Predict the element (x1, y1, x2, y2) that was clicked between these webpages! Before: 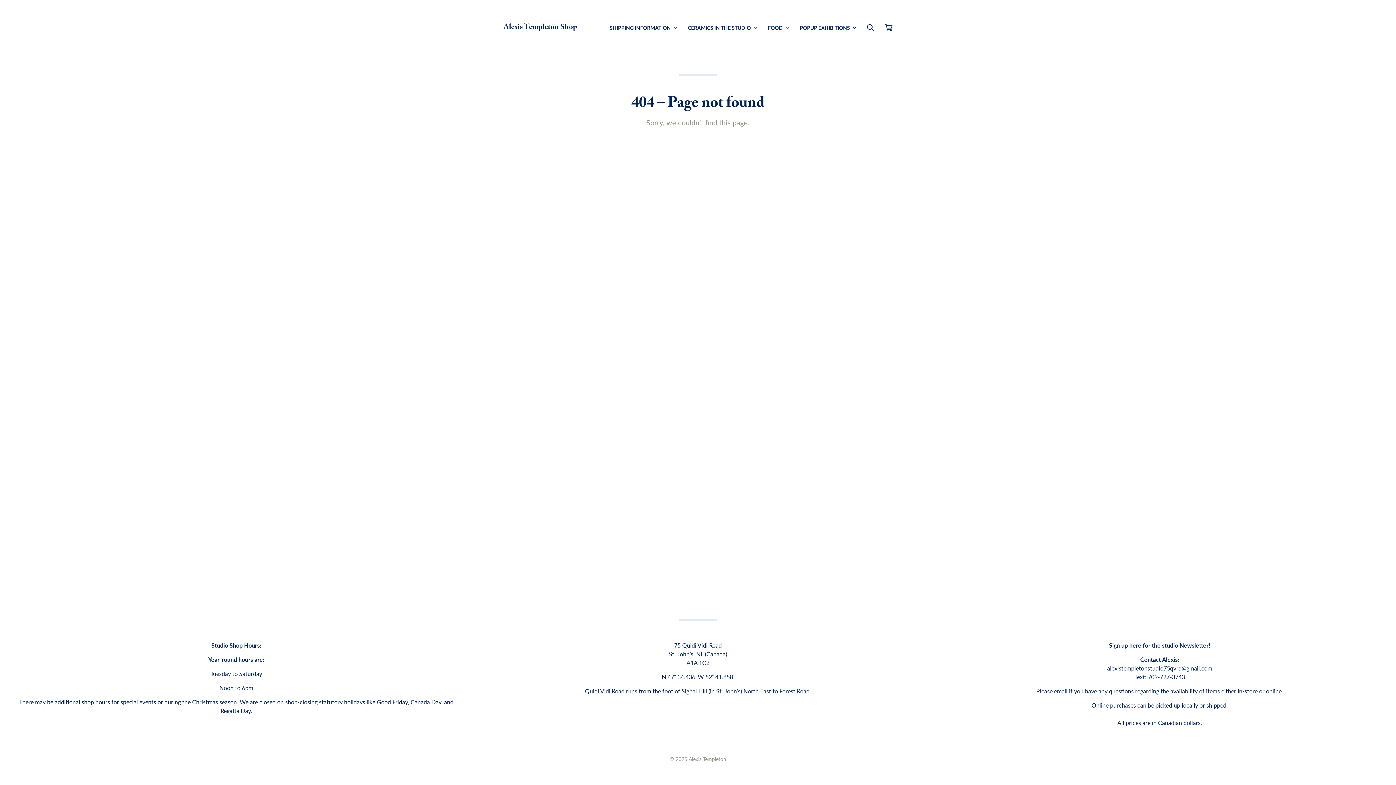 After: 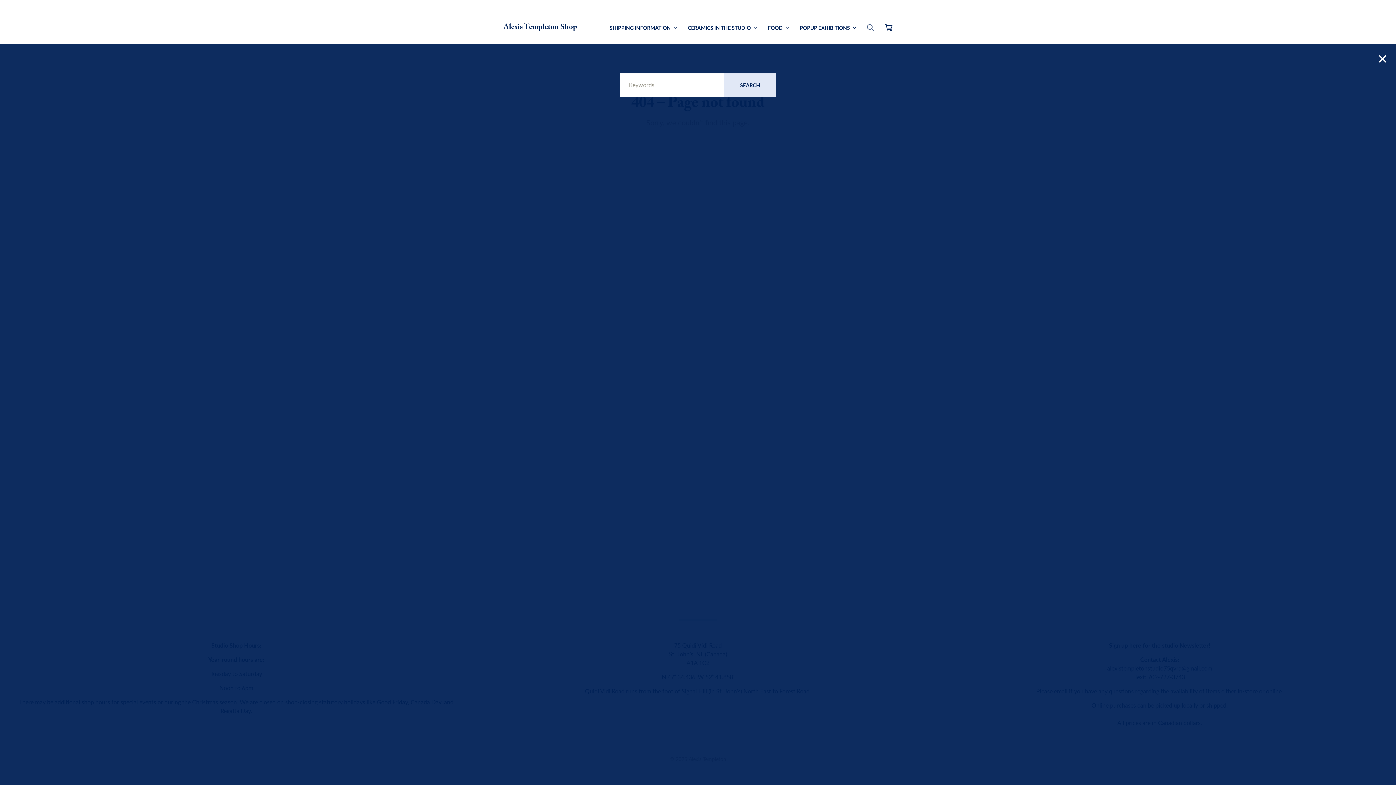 Action: bbox: (867, 23, 874, 31)